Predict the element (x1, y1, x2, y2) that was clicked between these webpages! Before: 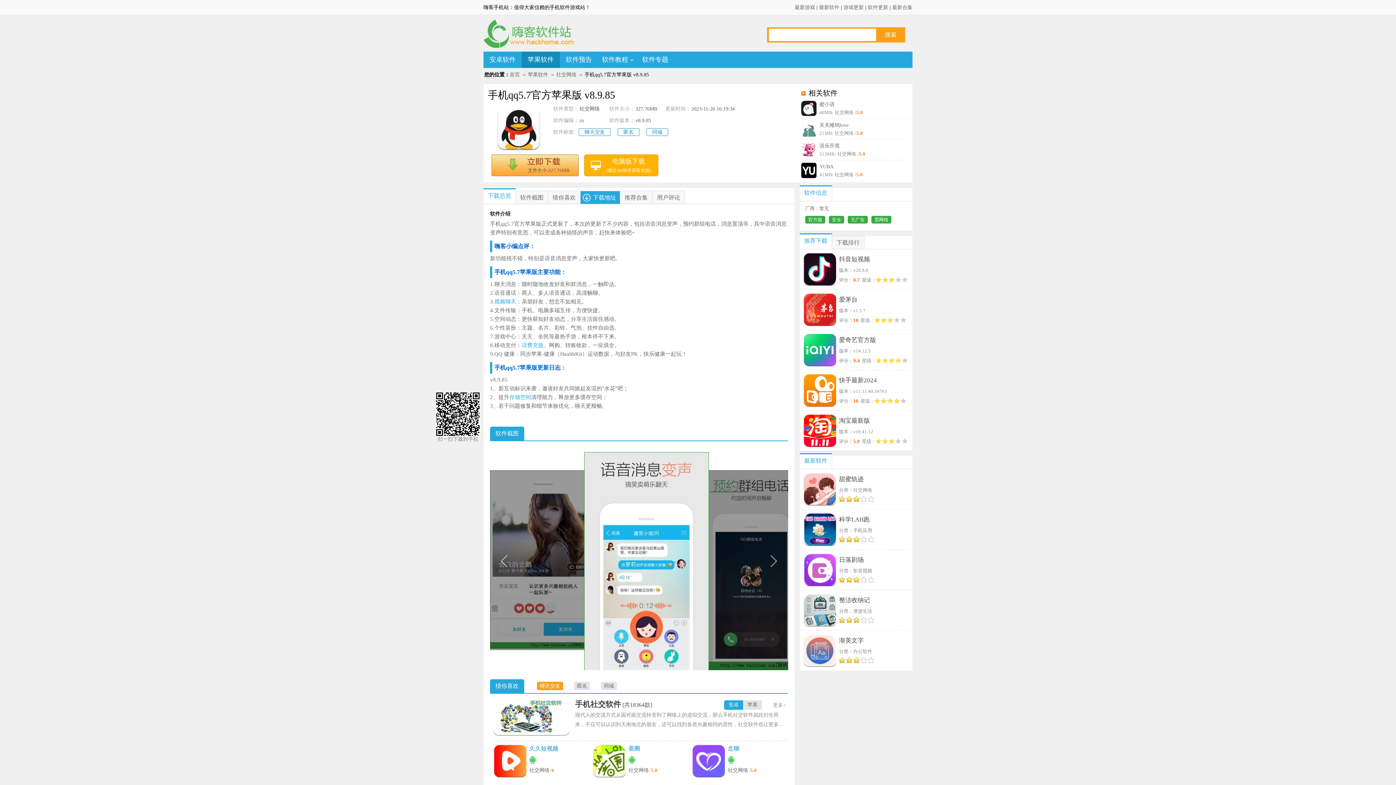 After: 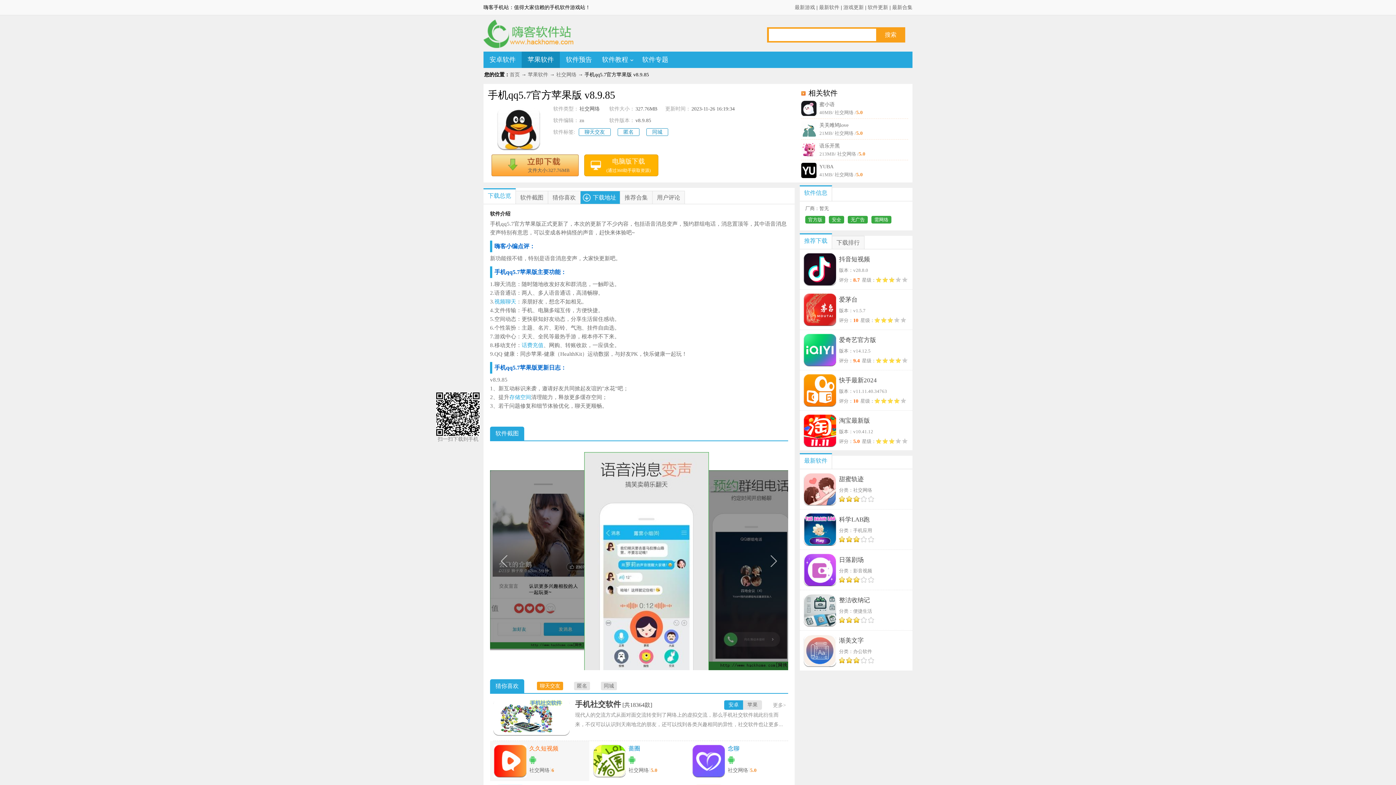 Action: bbox: (529, 745, 585, 753) label: 久久短视频